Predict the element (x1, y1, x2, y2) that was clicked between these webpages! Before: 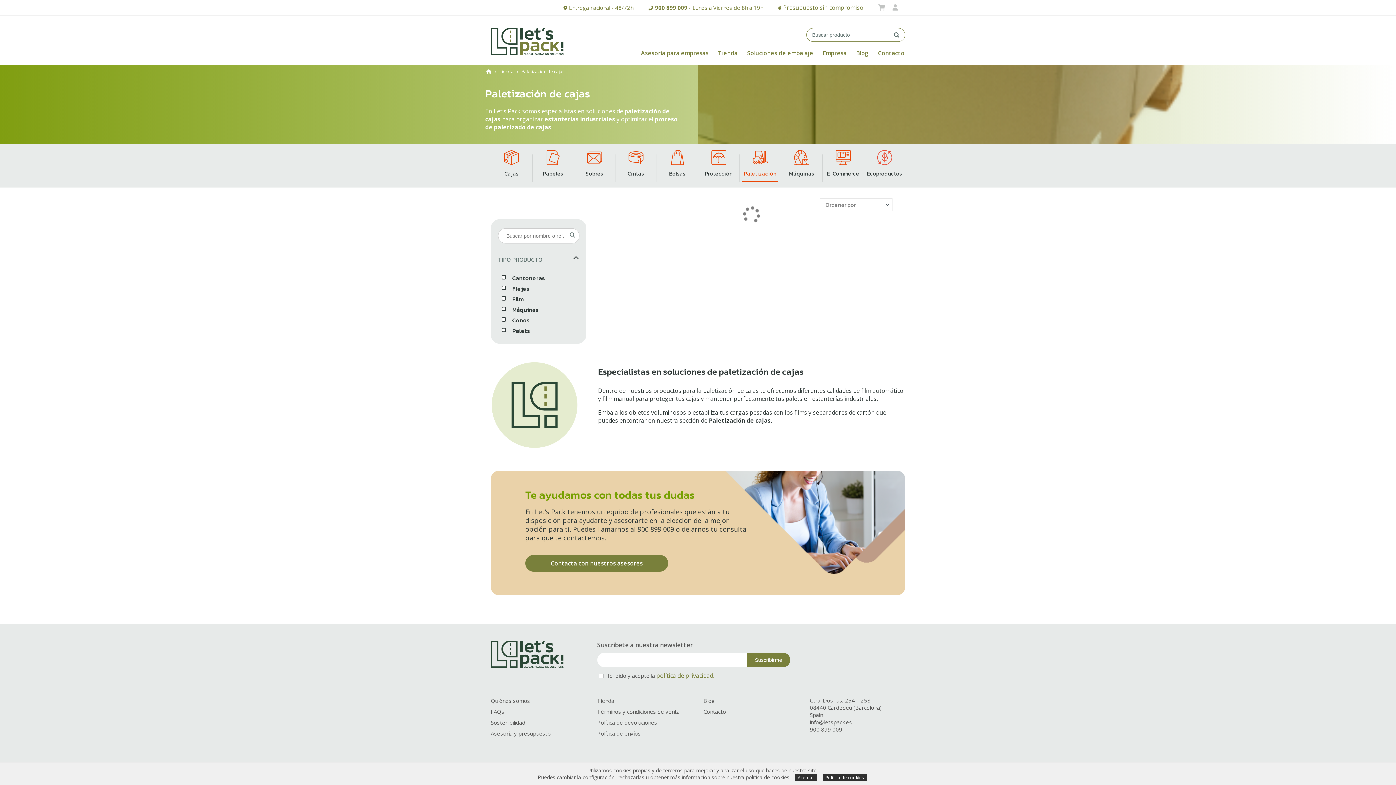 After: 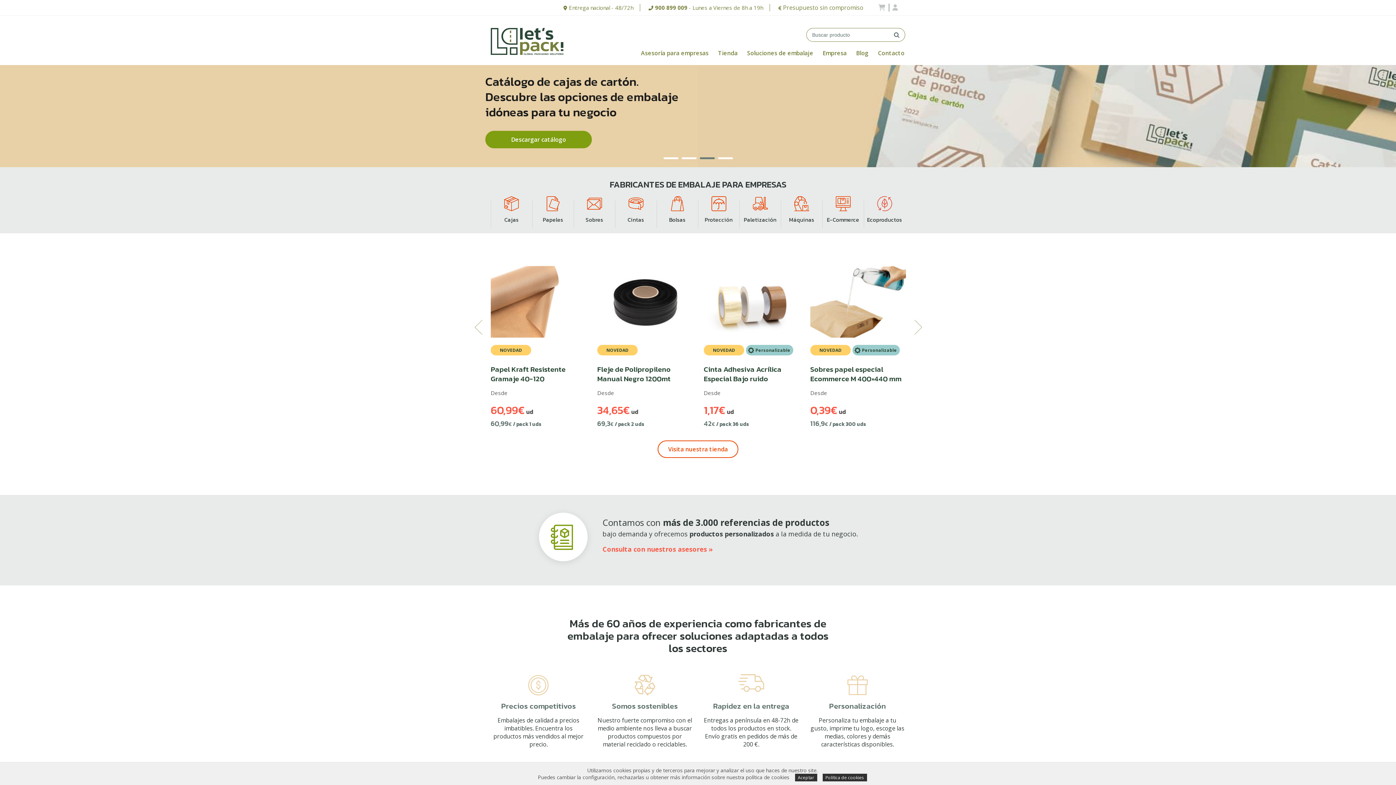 Action: bbox: (486, 68, 491, 74)